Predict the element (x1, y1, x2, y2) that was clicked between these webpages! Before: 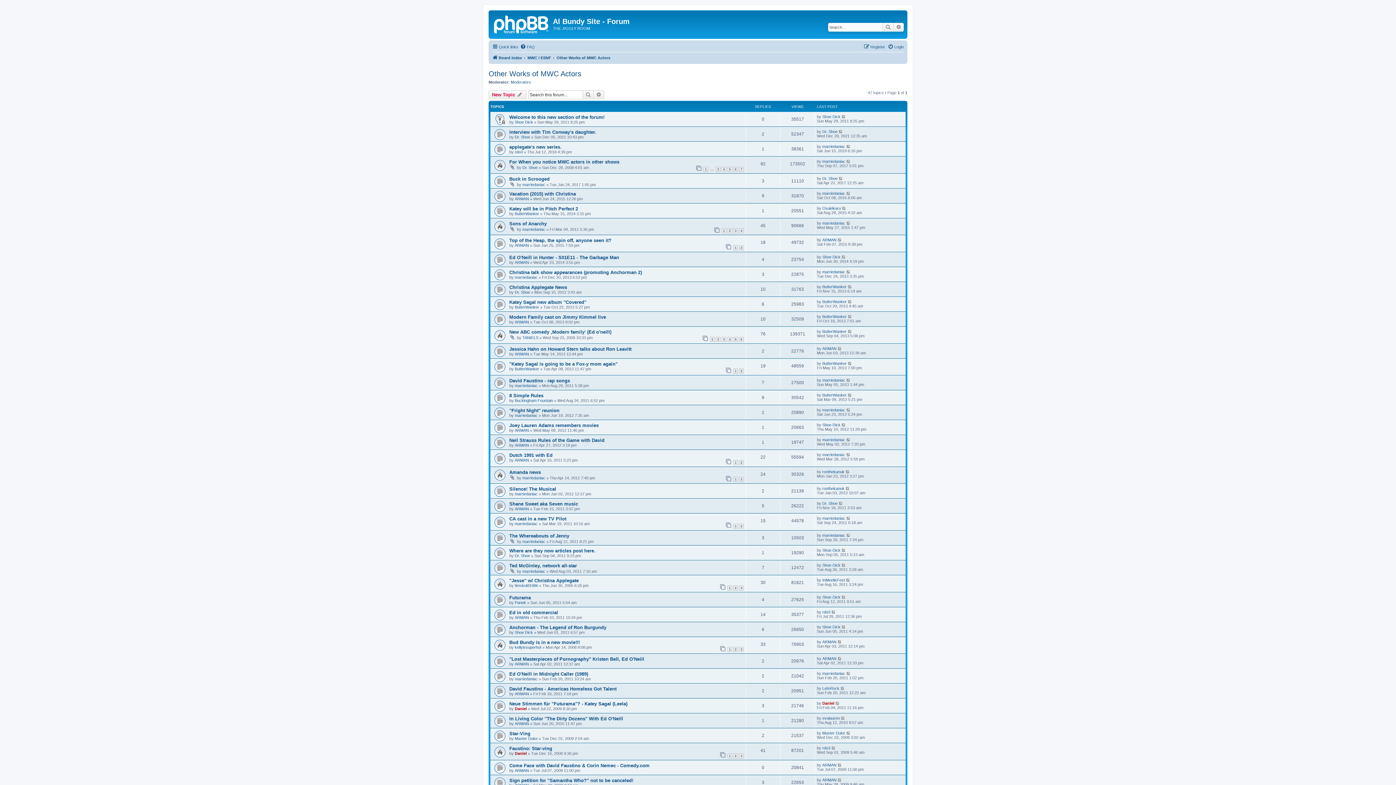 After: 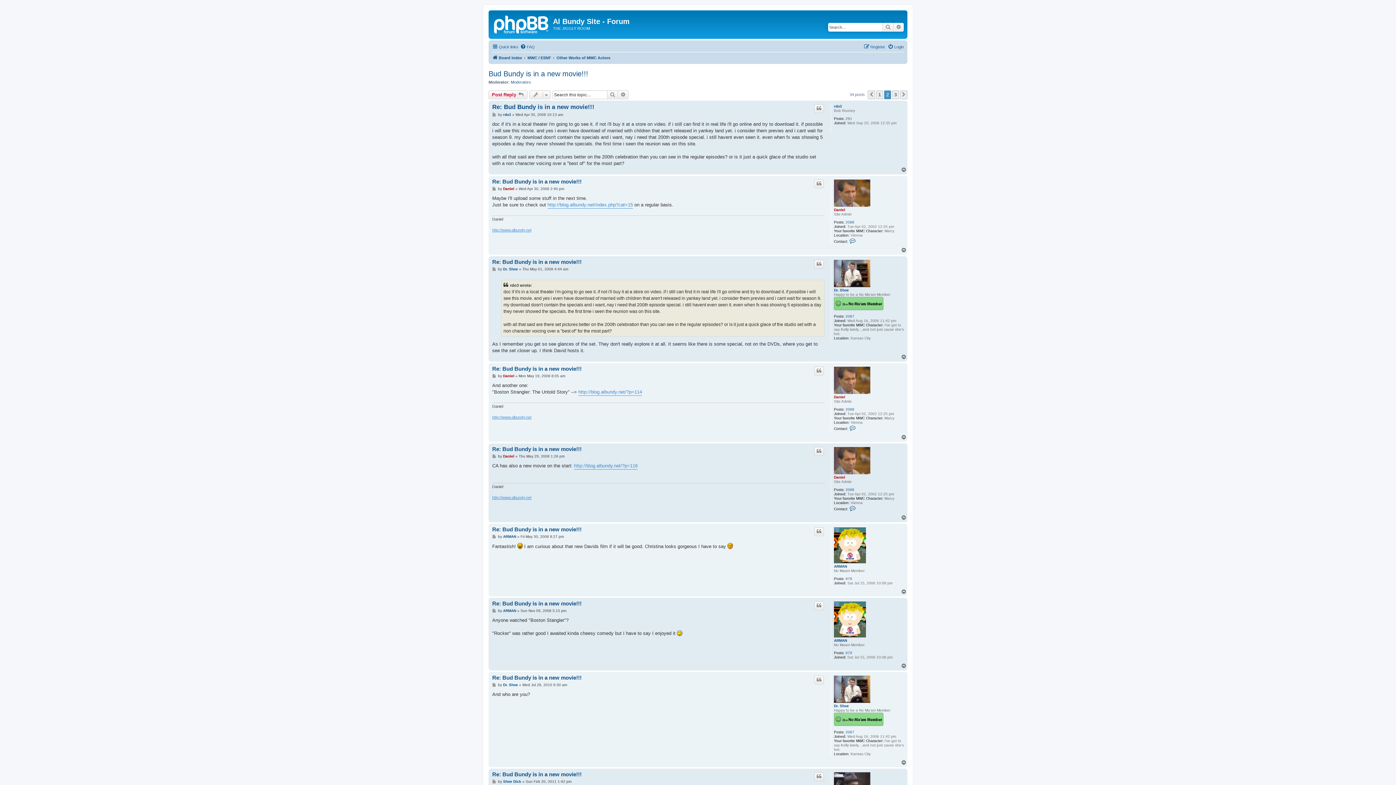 Action: label: 2 bbox: (733, 647, 738, 652)